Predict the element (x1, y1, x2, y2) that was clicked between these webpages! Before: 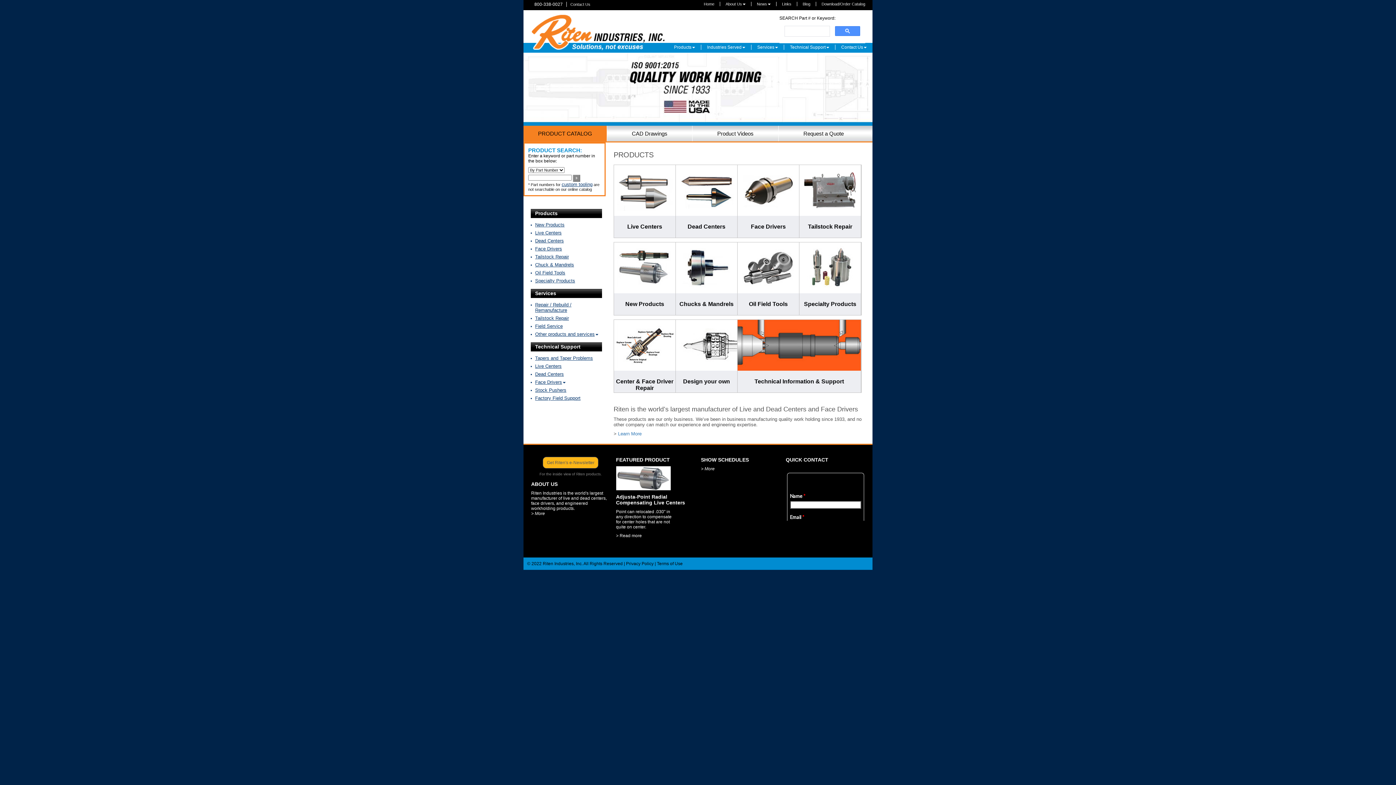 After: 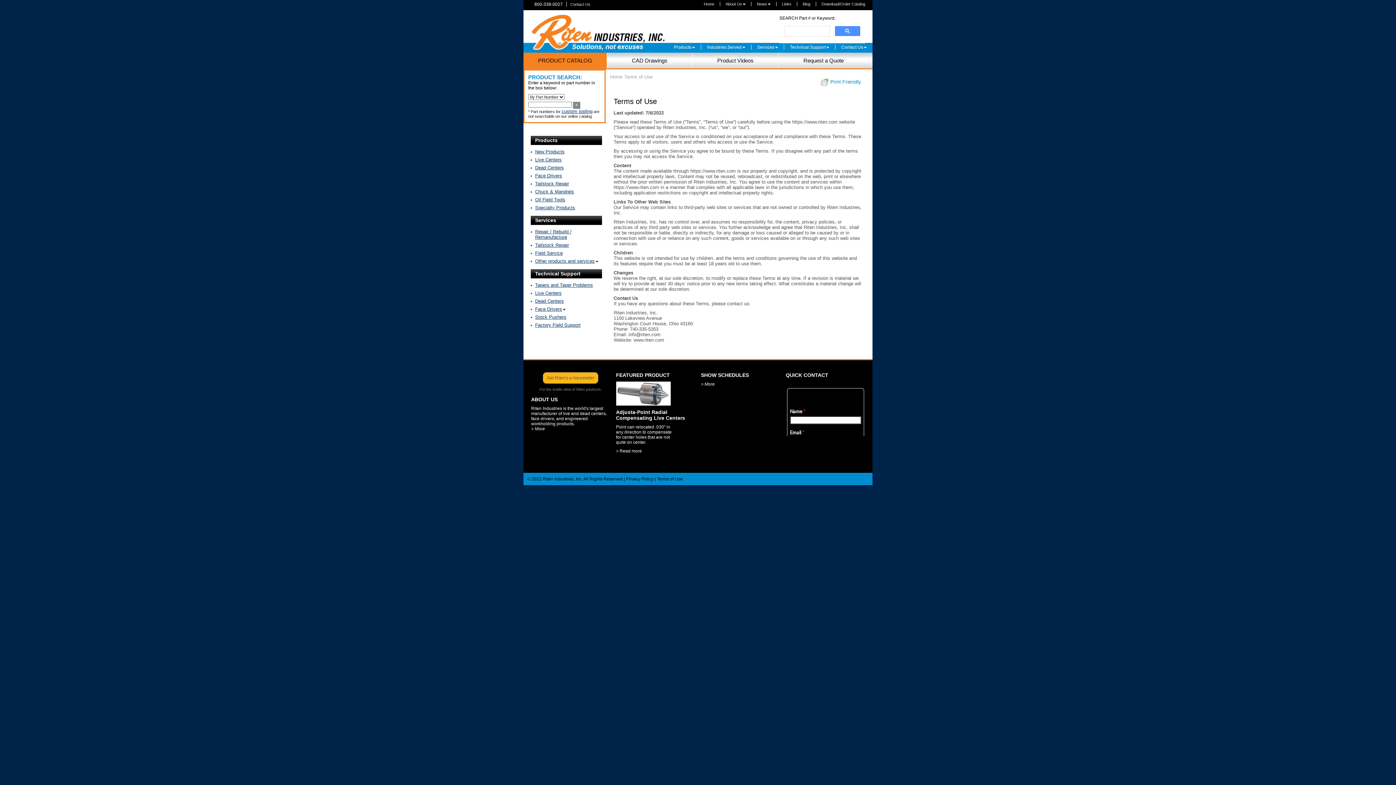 Action: label: Terms of Use bbox: (657, 561, 682, 566)